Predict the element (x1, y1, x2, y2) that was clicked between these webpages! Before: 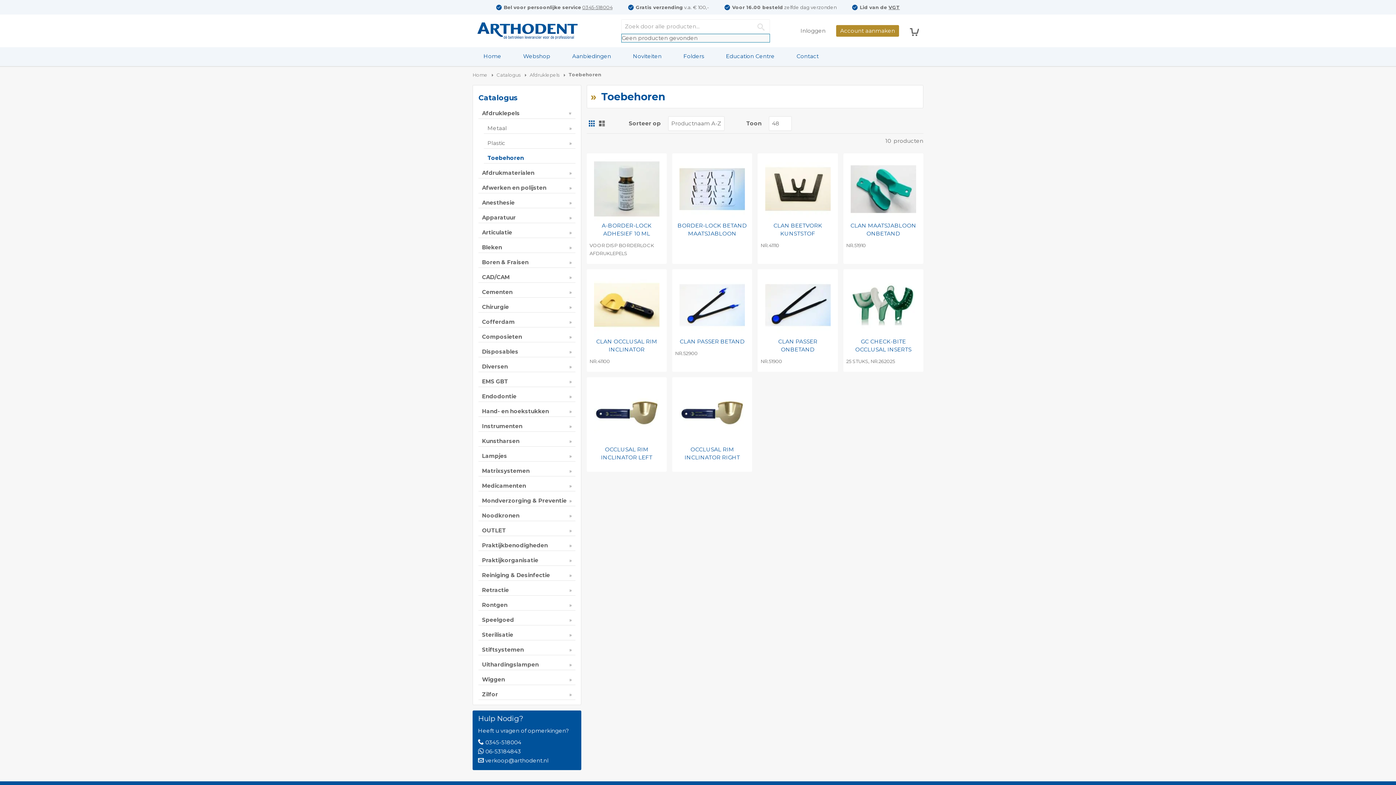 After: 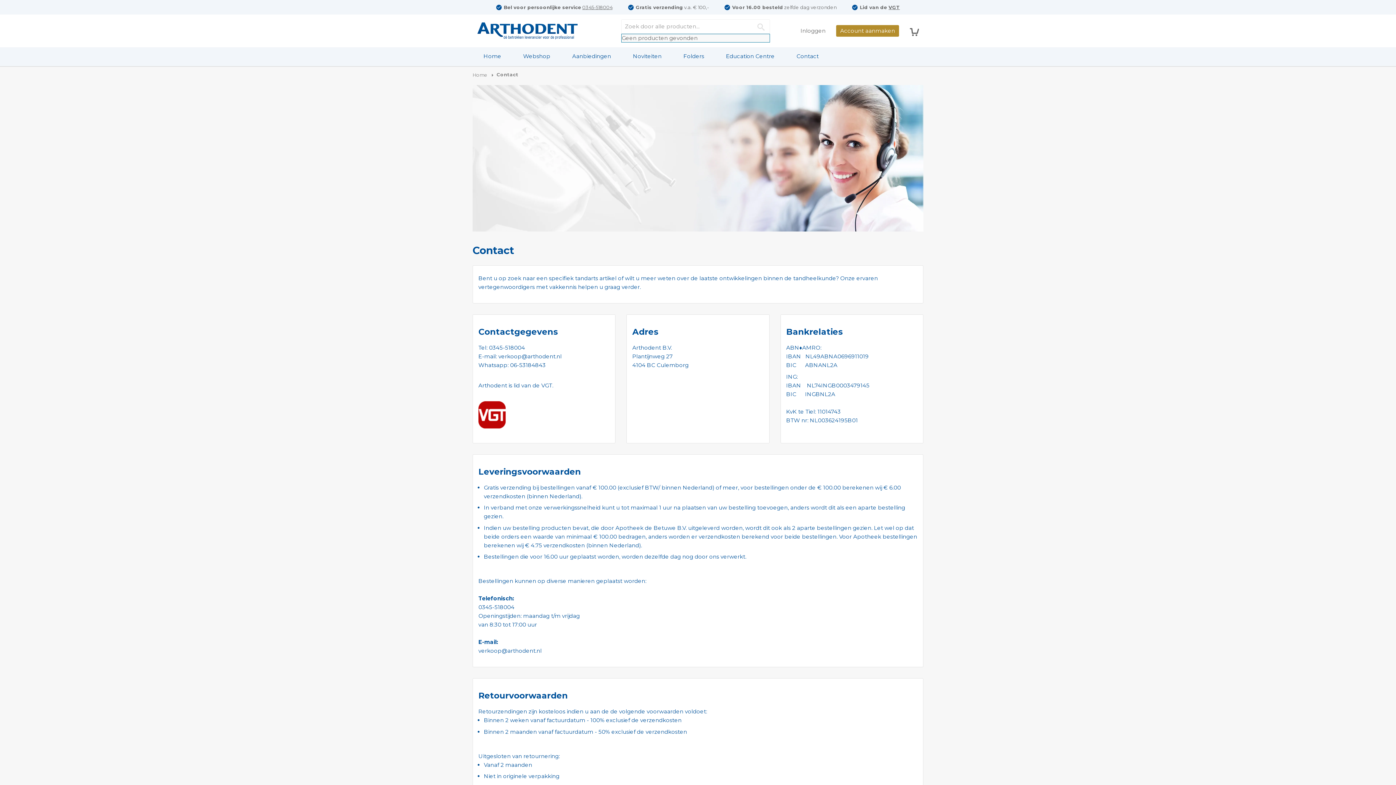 Action: label: Contact bbox: (785, 47, 829, 65)